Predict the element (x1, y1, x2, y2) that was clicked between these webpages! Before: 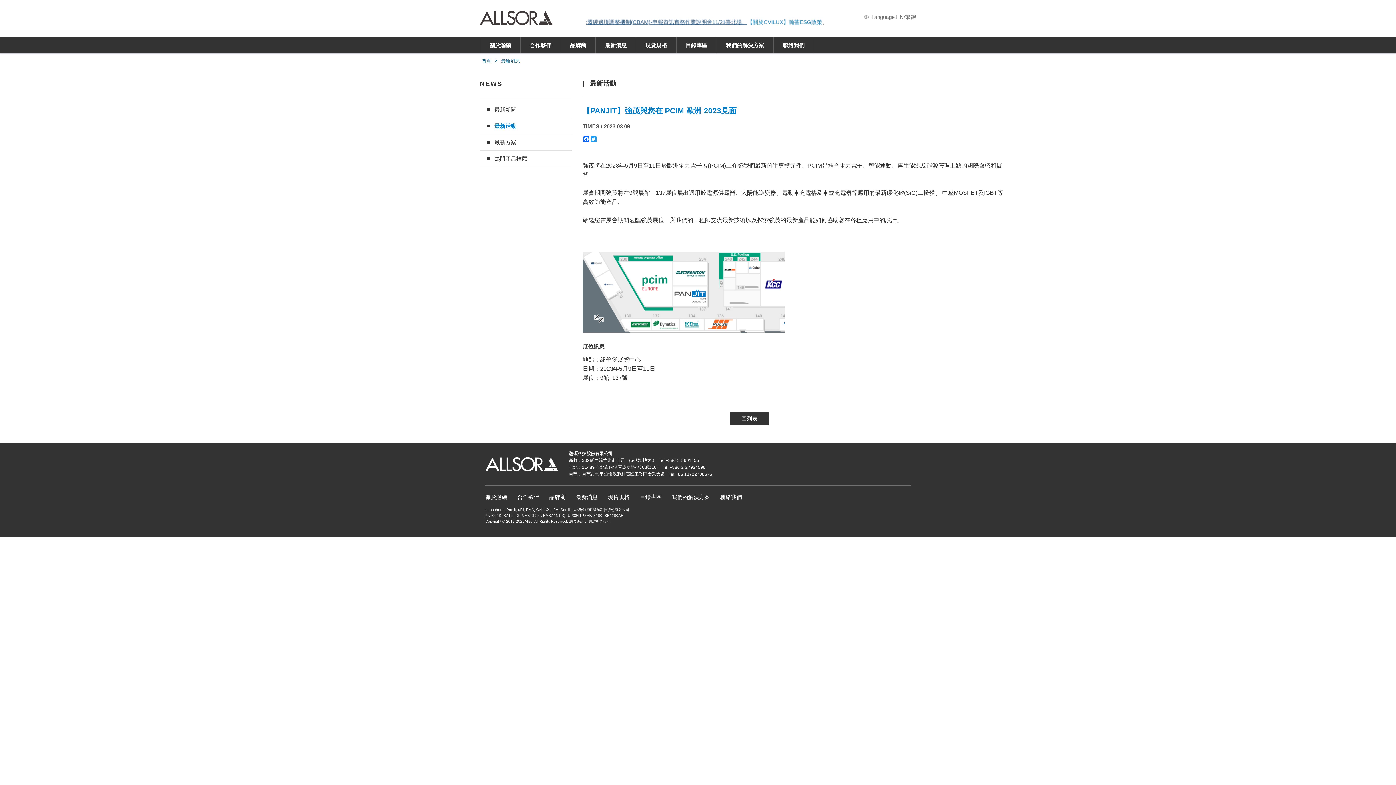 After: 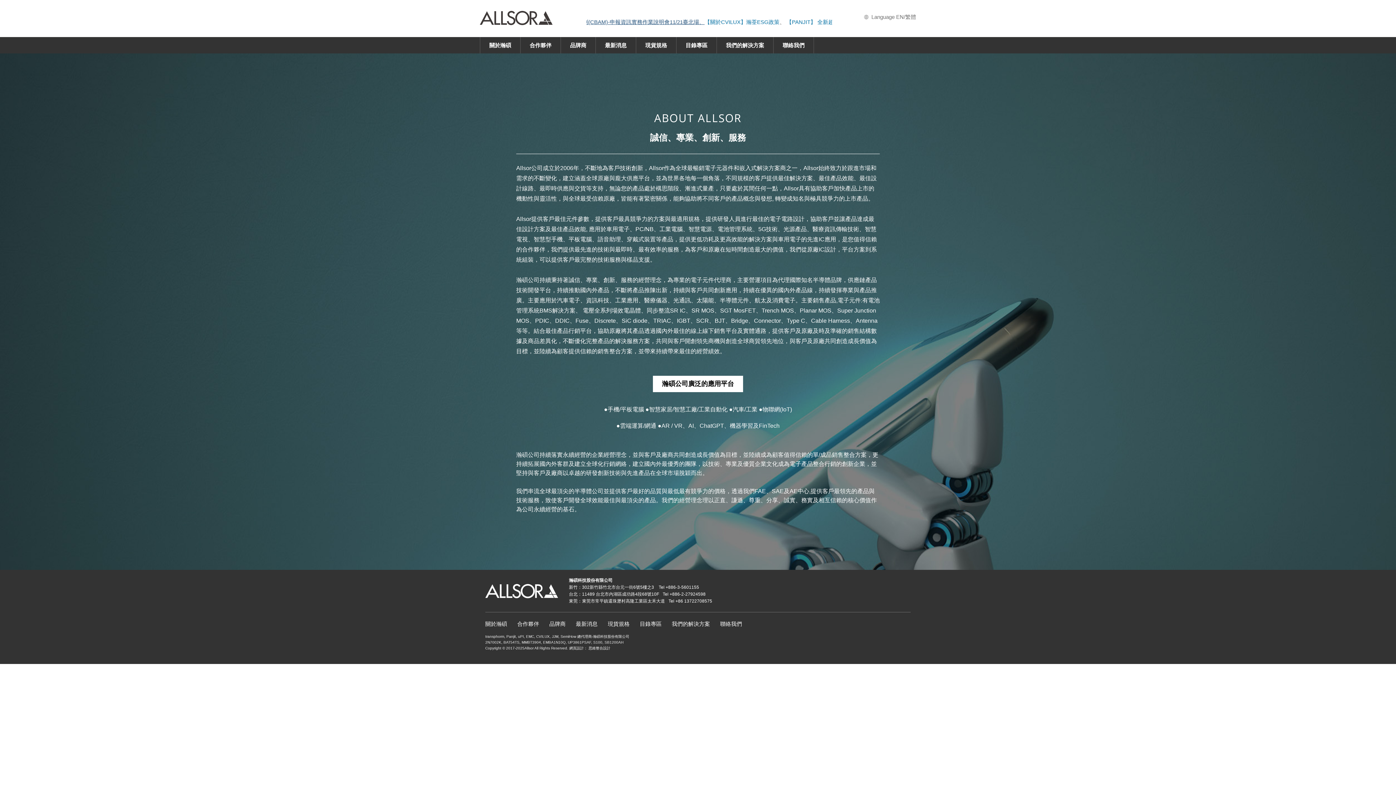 Action: label: 關於瀚碩 bbox: (485, 492, 516, 501)